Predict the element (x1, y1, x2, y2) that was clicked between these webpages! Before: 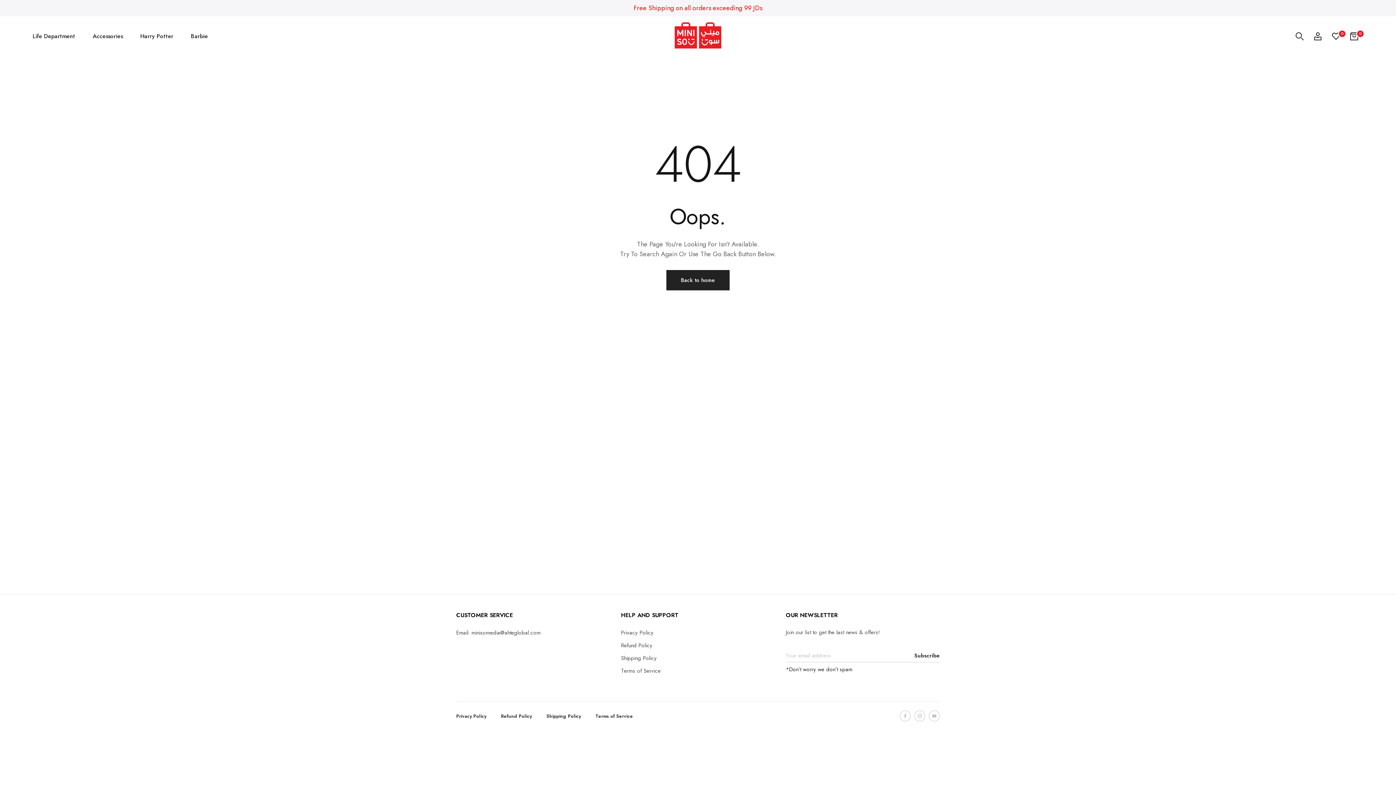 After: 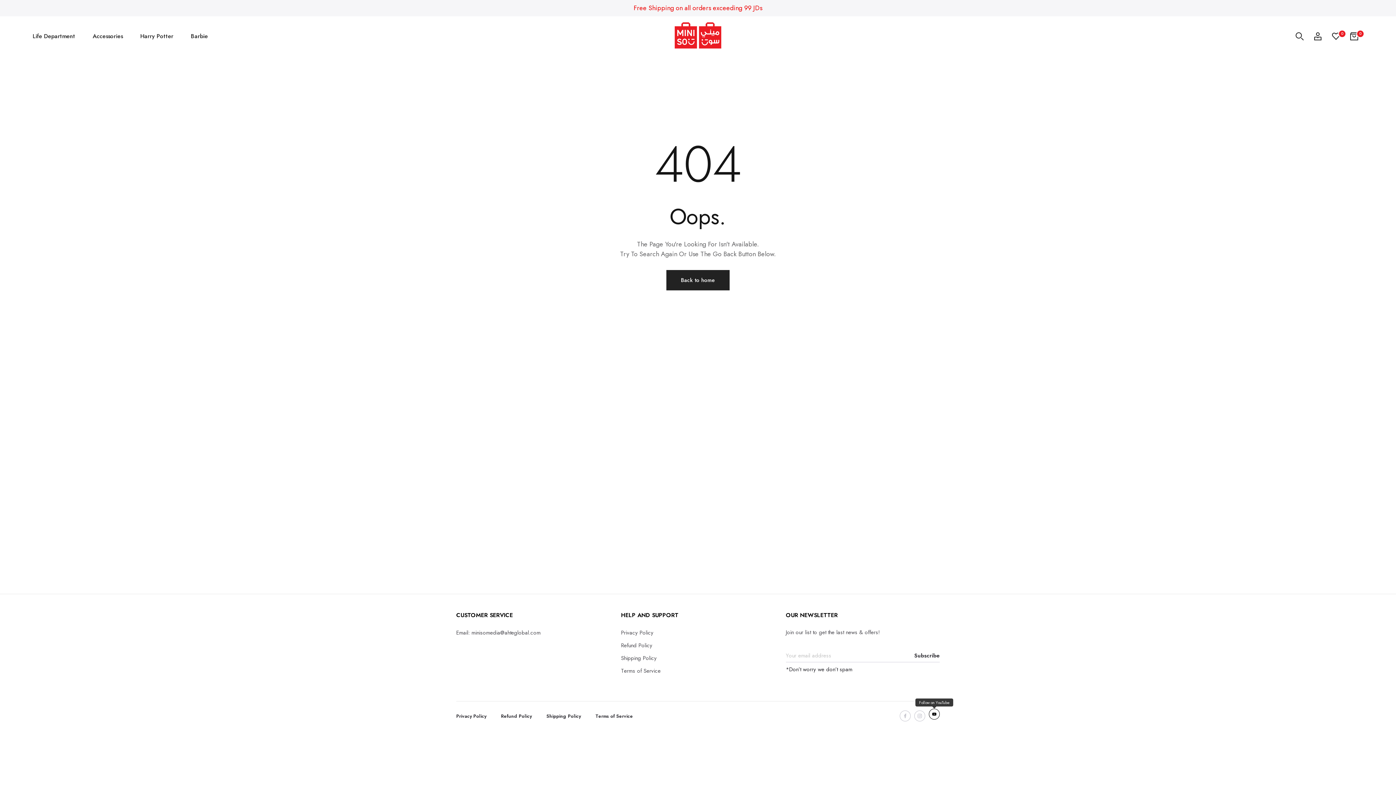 Action: bbox: (929, 710, 940, 721)